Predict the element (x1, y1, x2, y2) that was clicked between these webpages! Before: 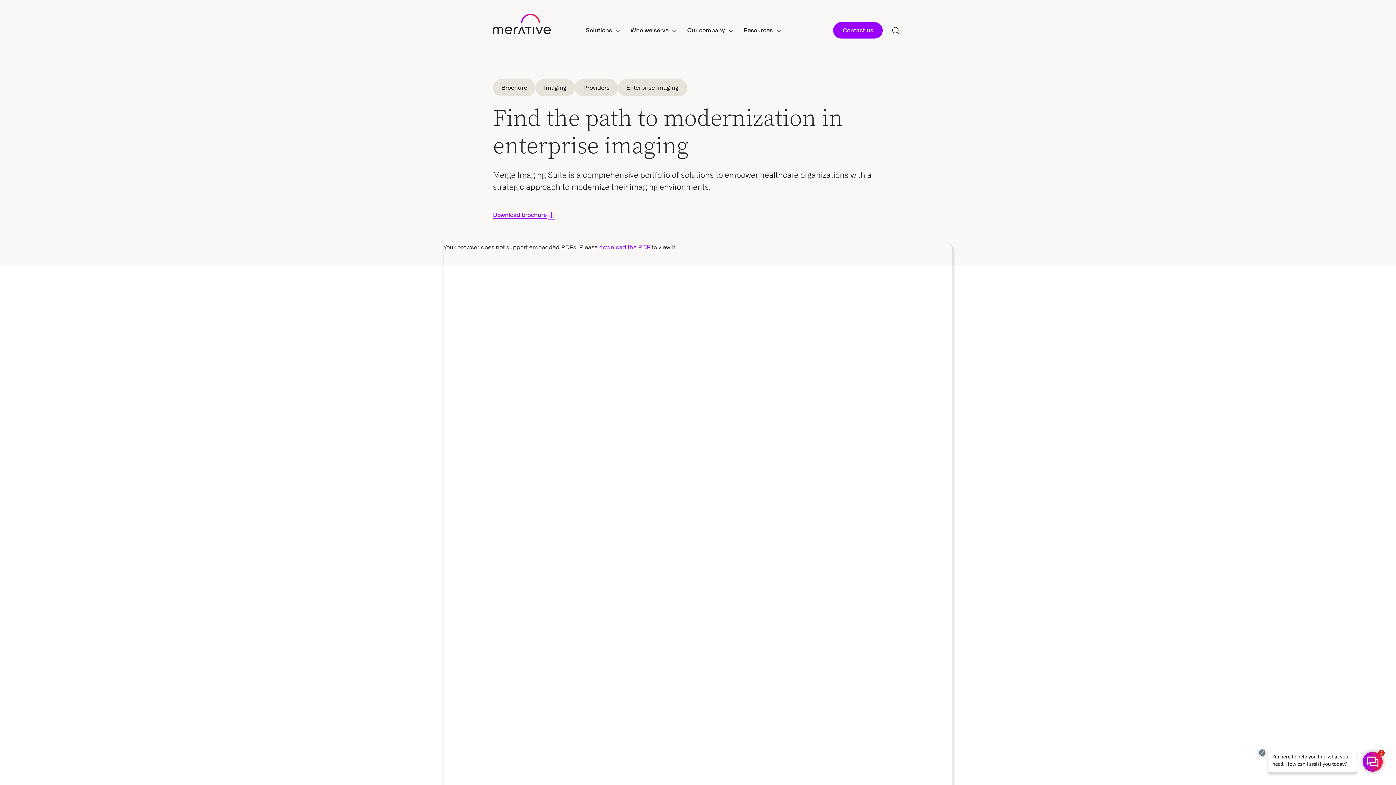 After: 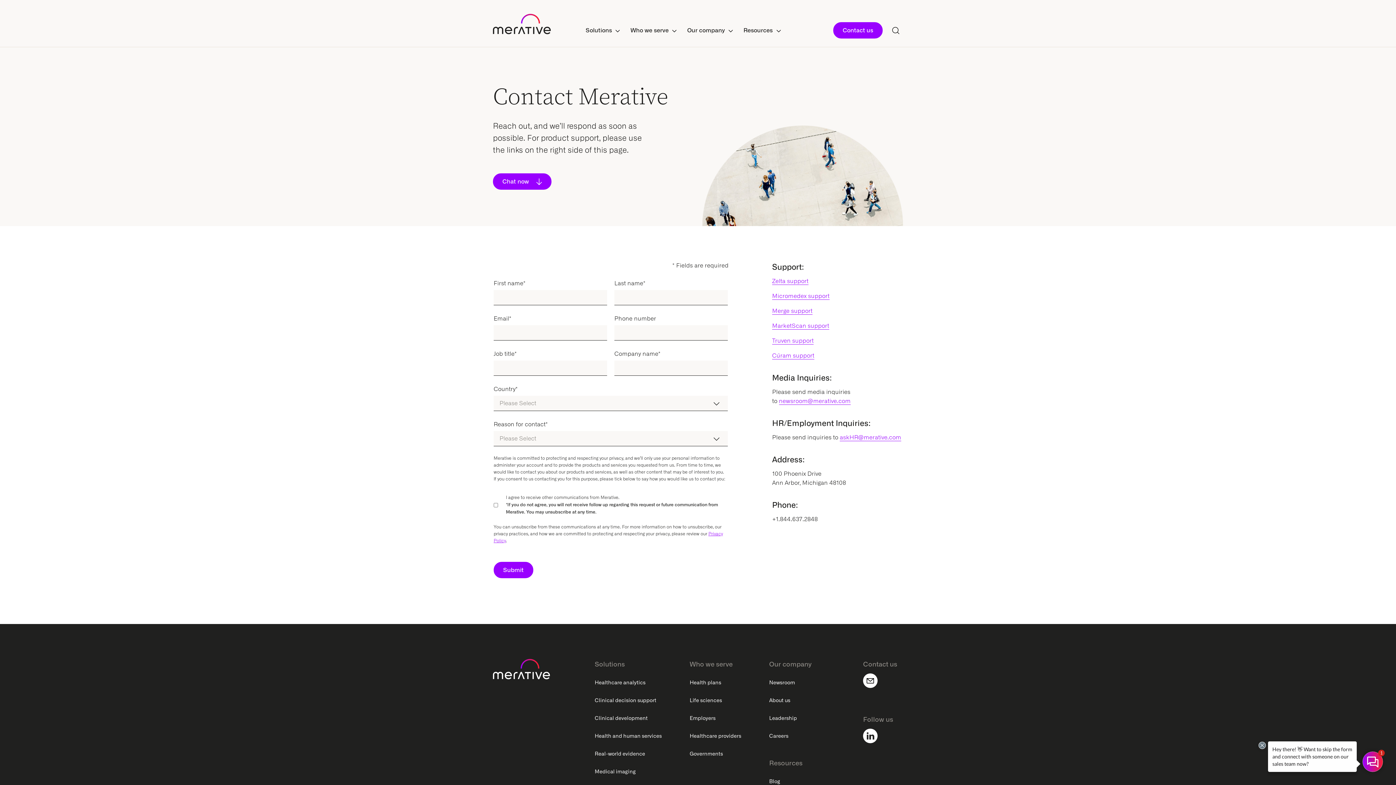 Action: label: Contact us bbox: (833, 22, 882, 38)